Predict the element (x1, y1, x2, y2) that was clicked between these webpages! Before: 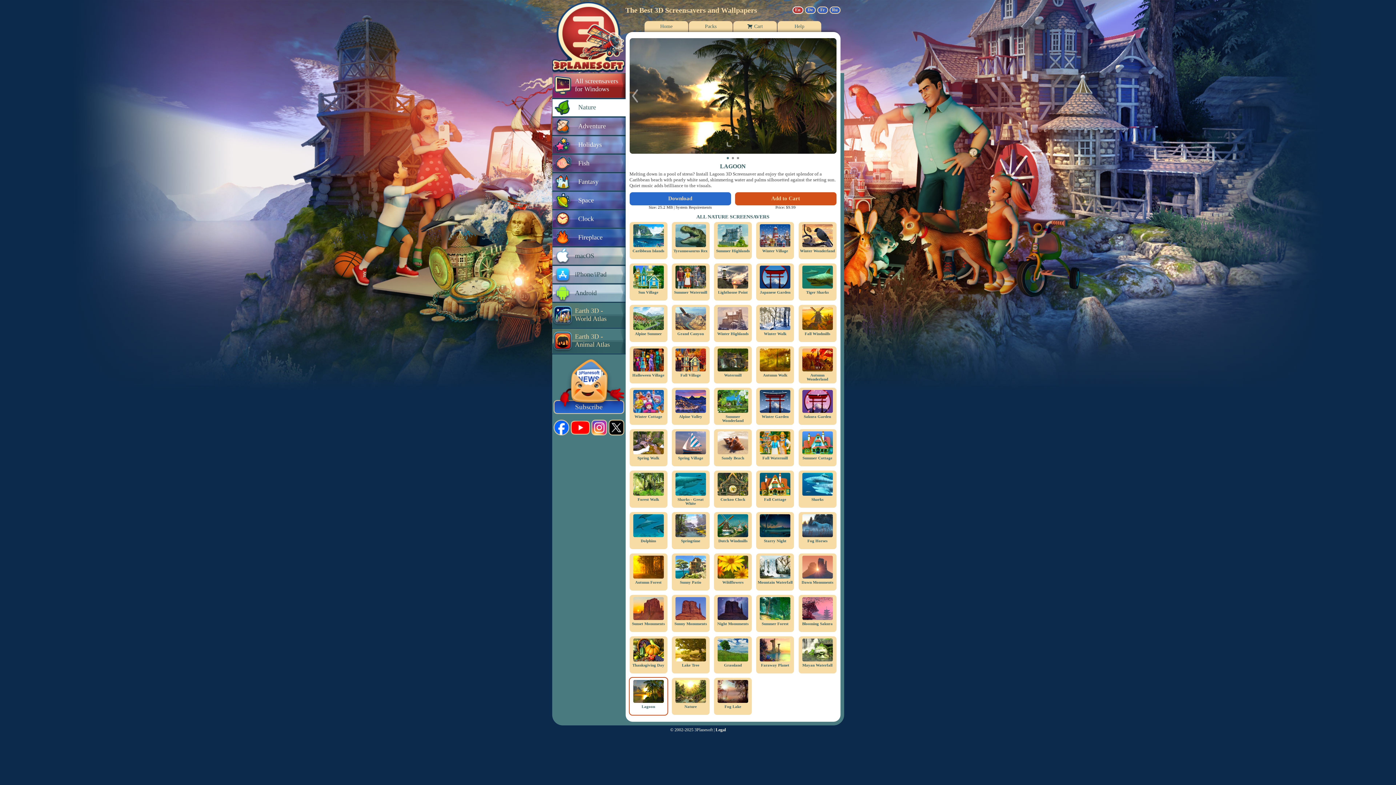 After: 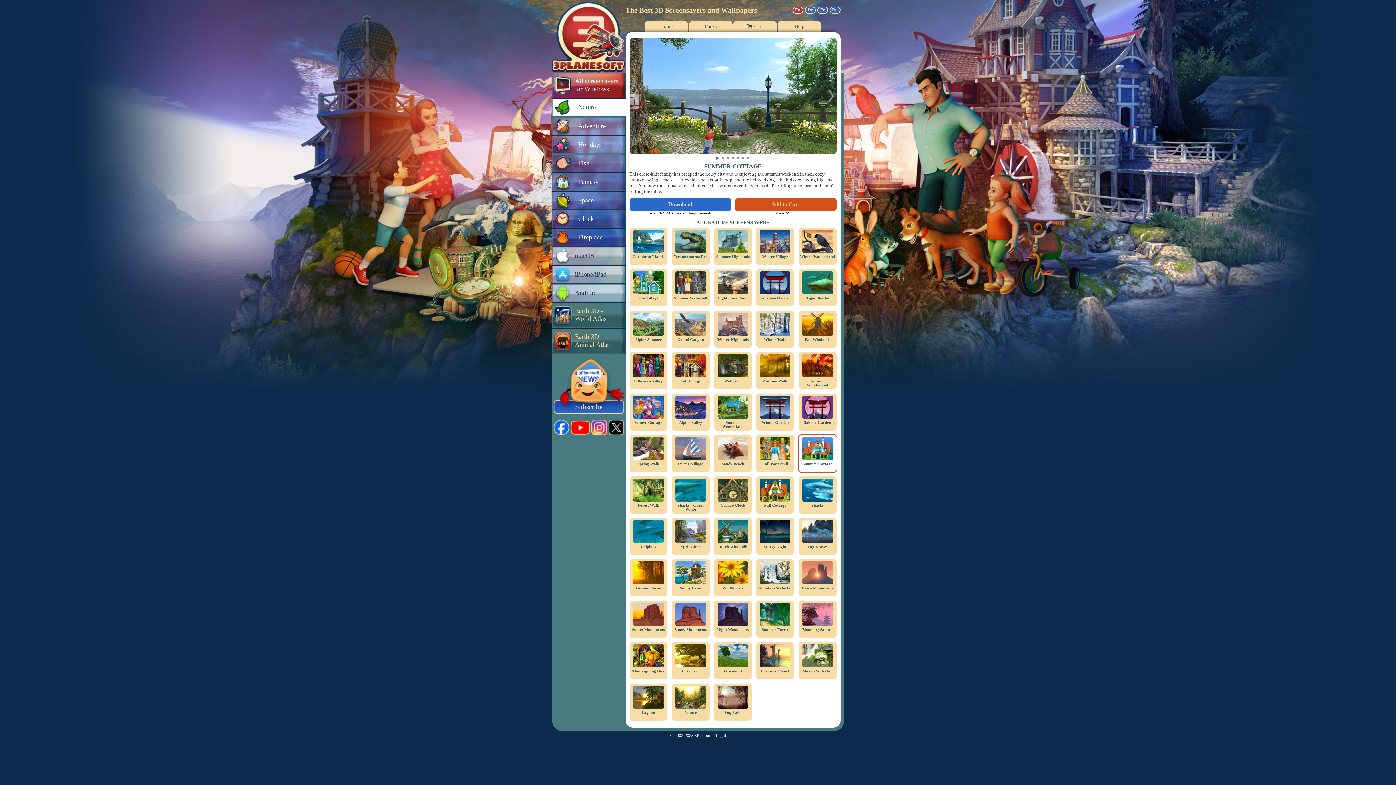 Action: label: Summer Cottage bbox: (802, 456, 832, 460)